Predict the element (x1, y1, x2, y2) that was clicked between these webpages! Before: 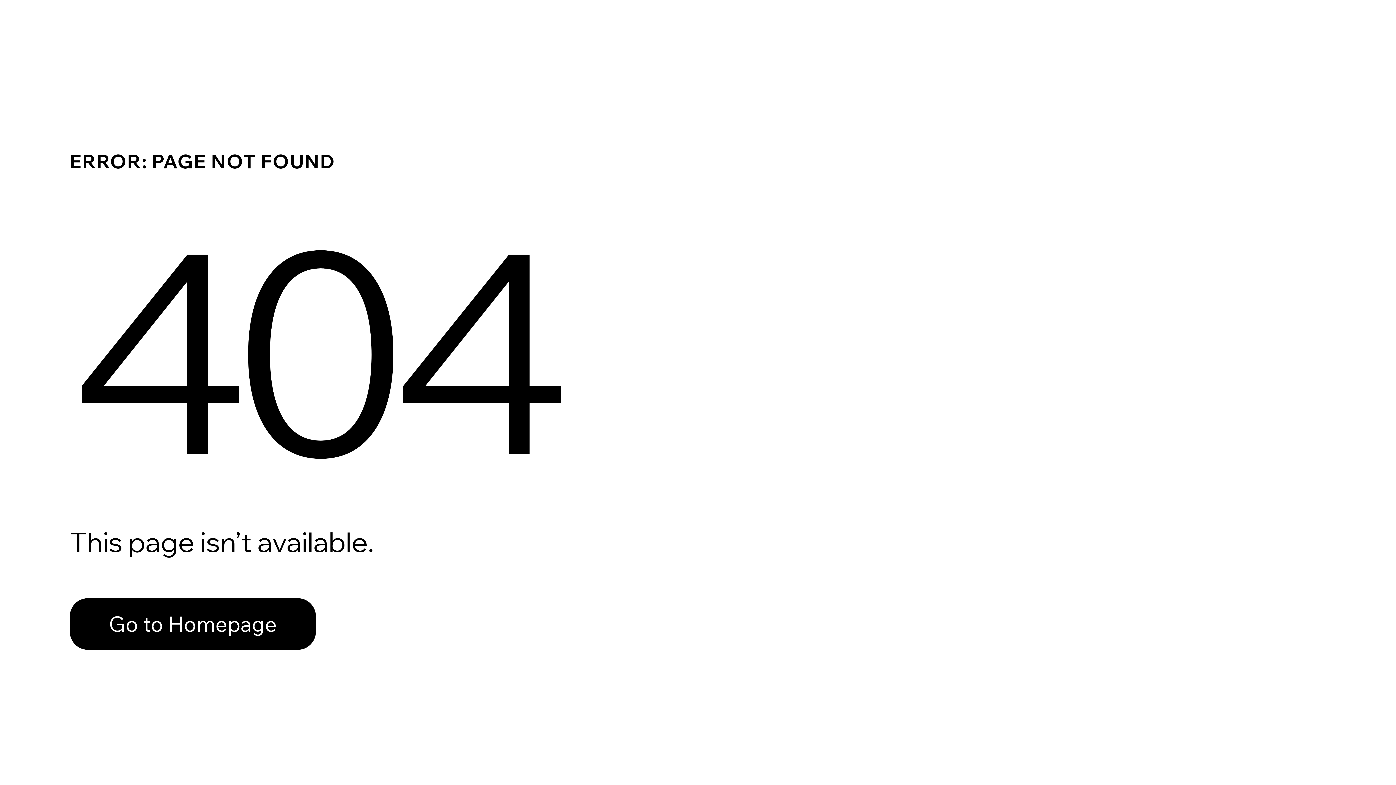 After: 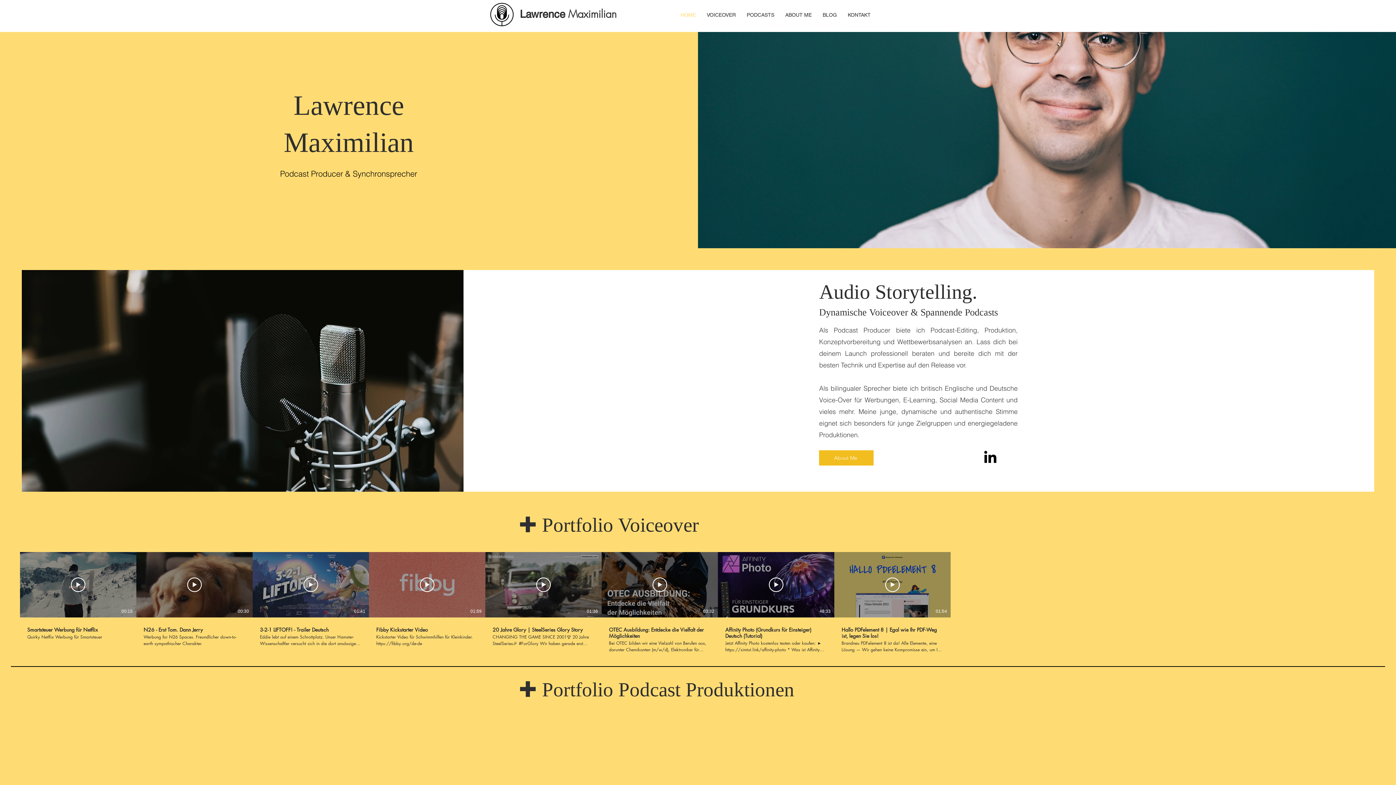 Action: bbox: (69, 582, 768, 659) label: Go to Homepage